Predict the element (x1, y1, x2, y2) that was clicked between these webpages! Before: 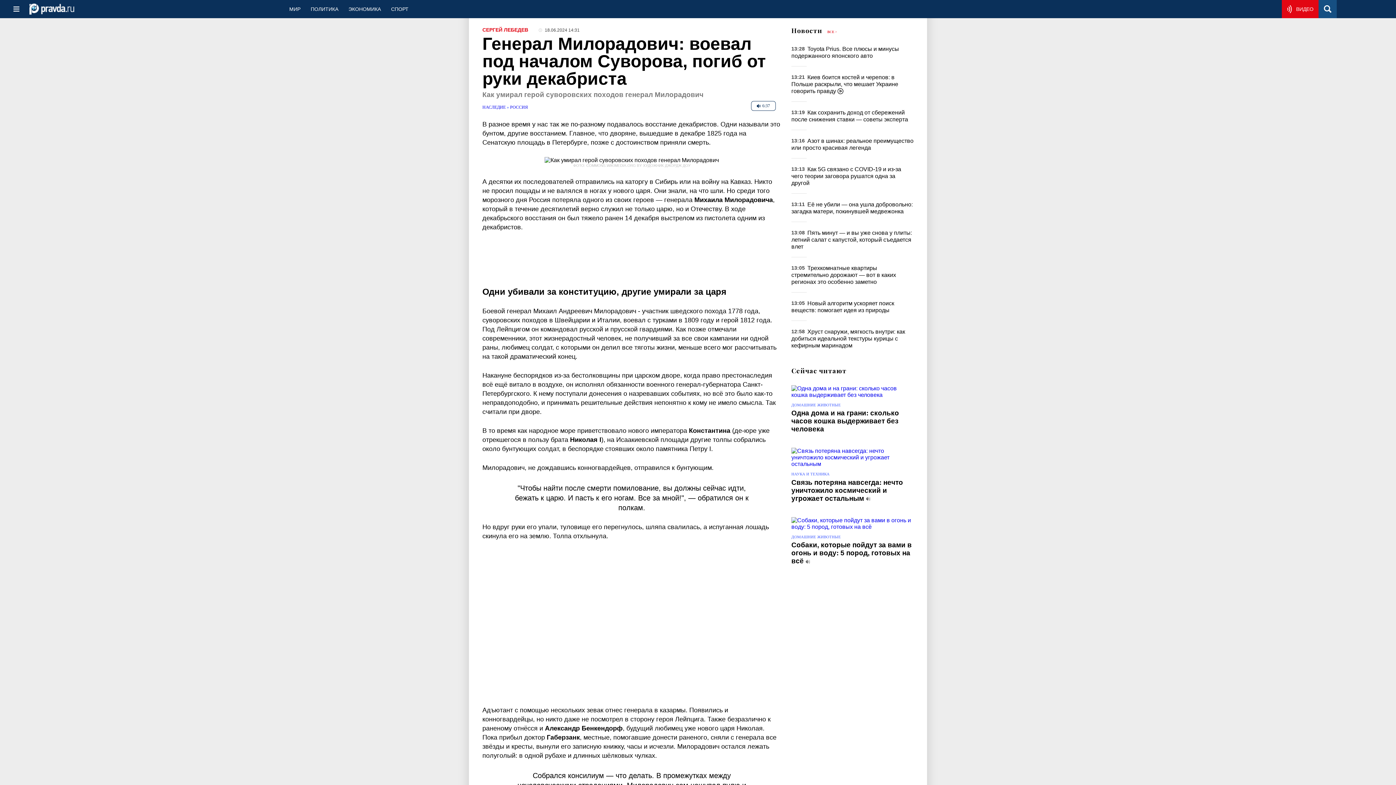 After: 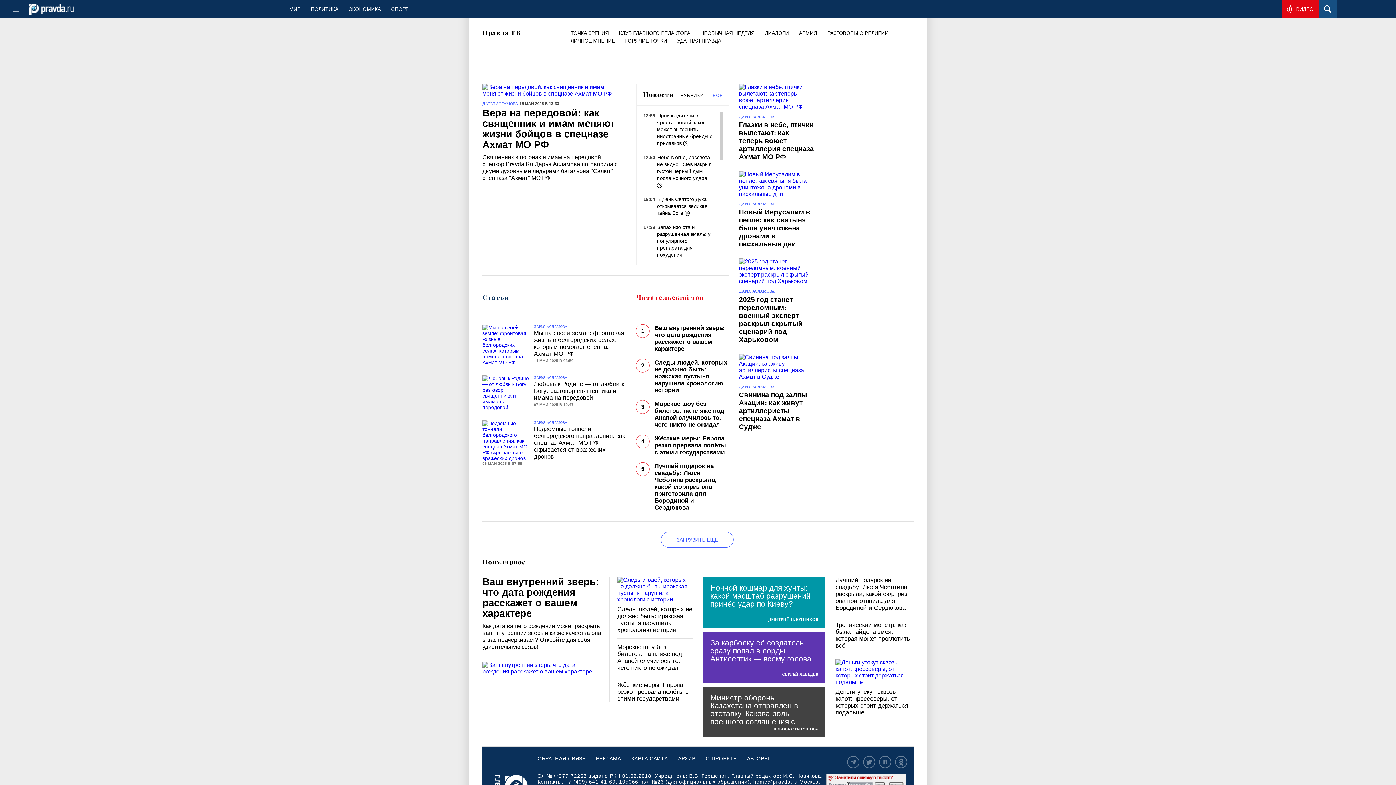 Action: label: ВИДЕО bbox: (1282, 0, 1319, 18)